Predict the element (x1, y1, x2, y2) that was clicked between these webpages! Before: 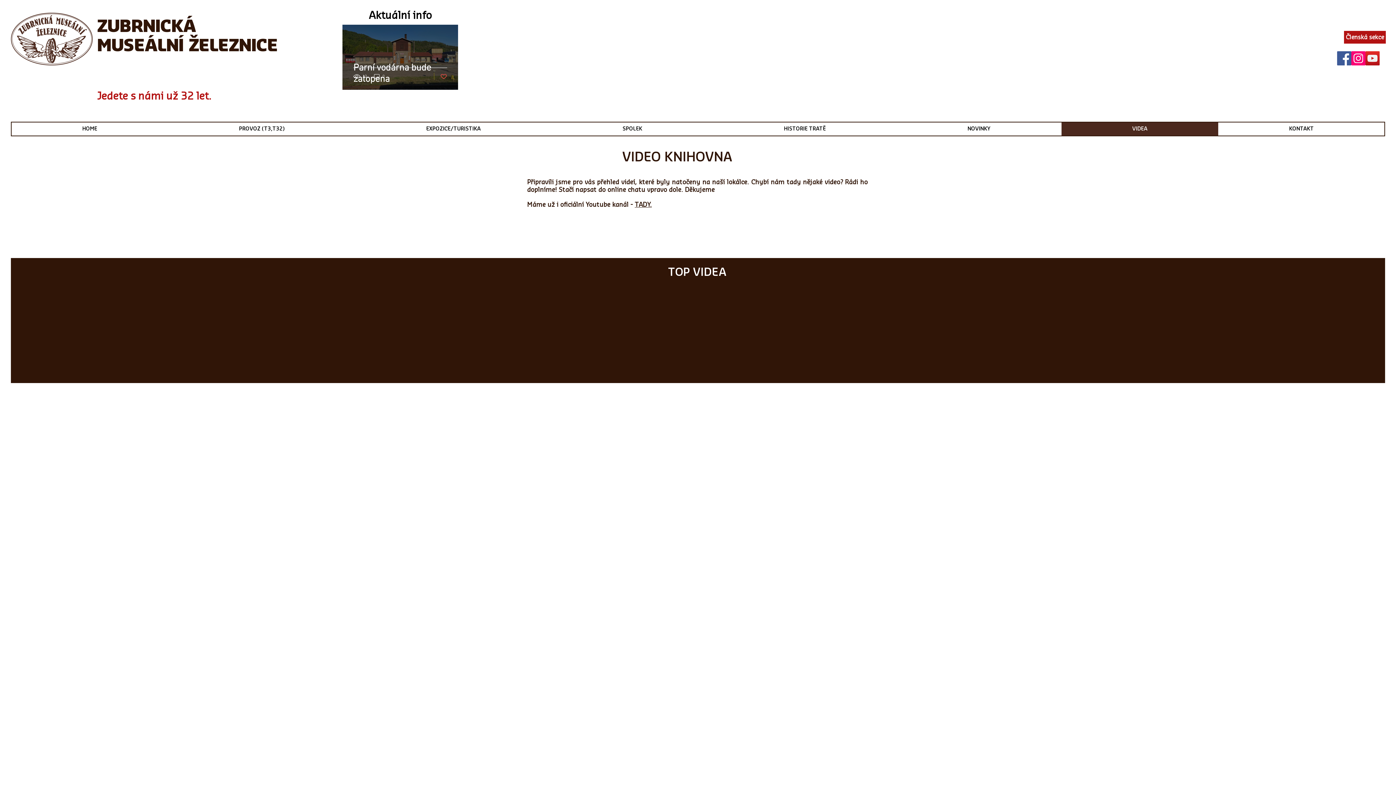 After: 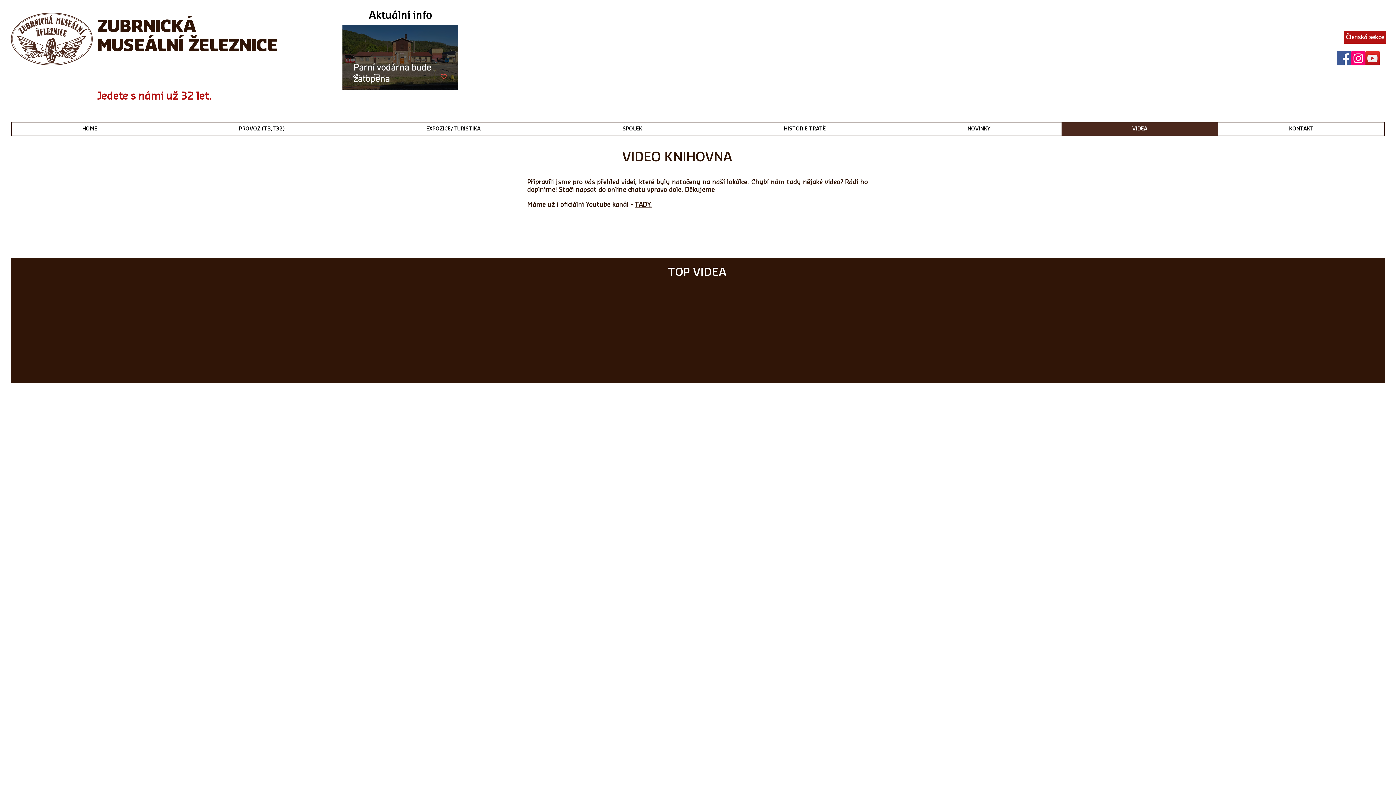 Action: bbox: (1337, 51, 1351, 65) label: Facebook